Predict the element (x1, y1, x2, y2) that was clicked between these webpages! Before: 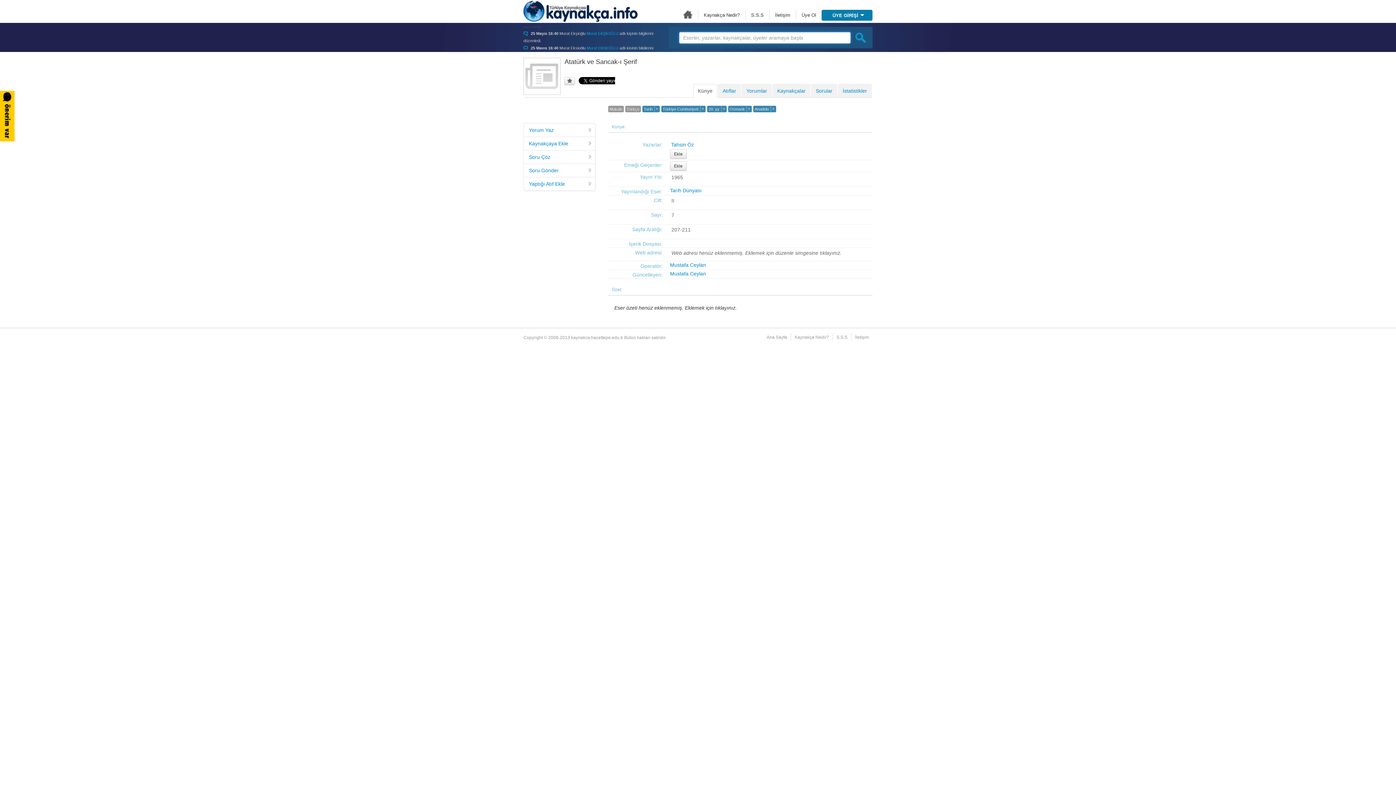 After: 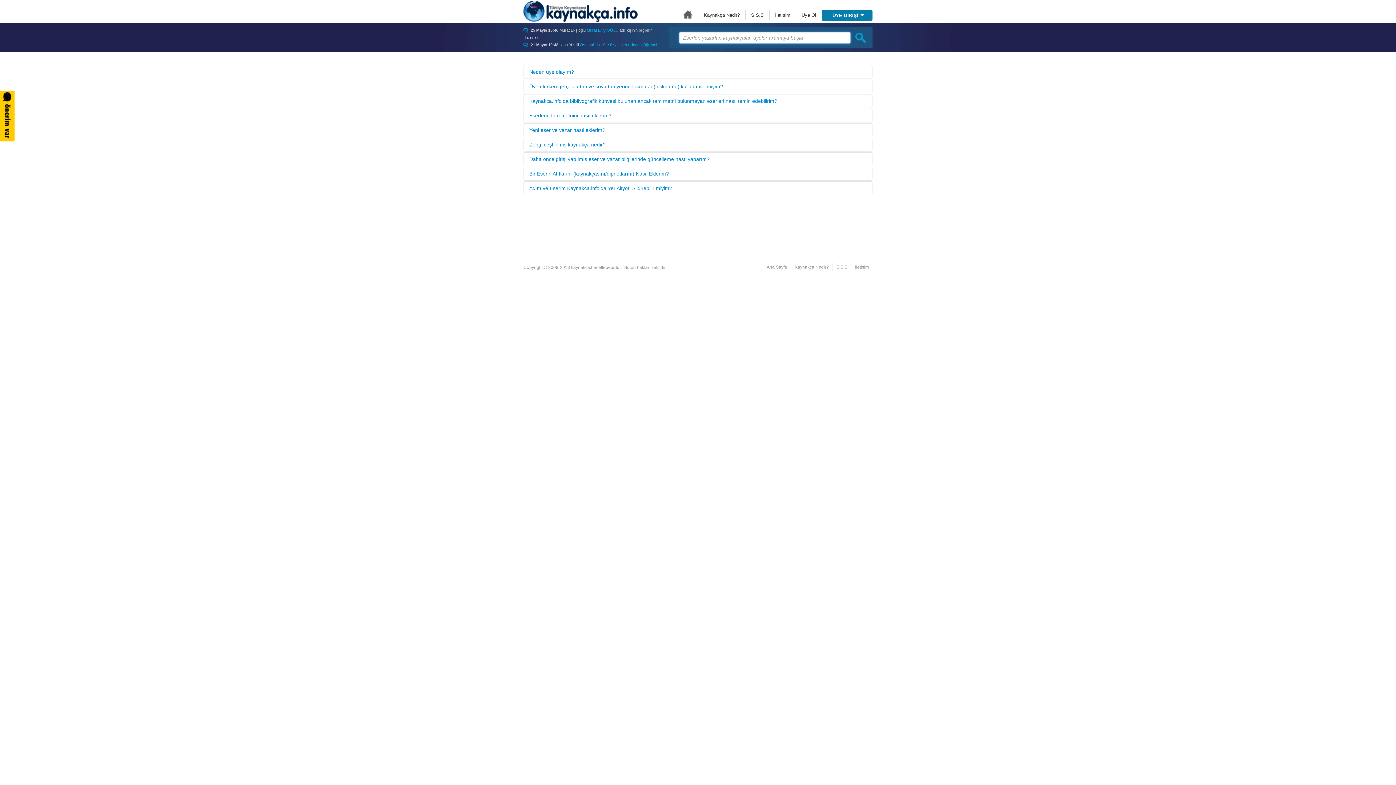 Action: label: S.S.S bbox: (751, 12, 764, 17)